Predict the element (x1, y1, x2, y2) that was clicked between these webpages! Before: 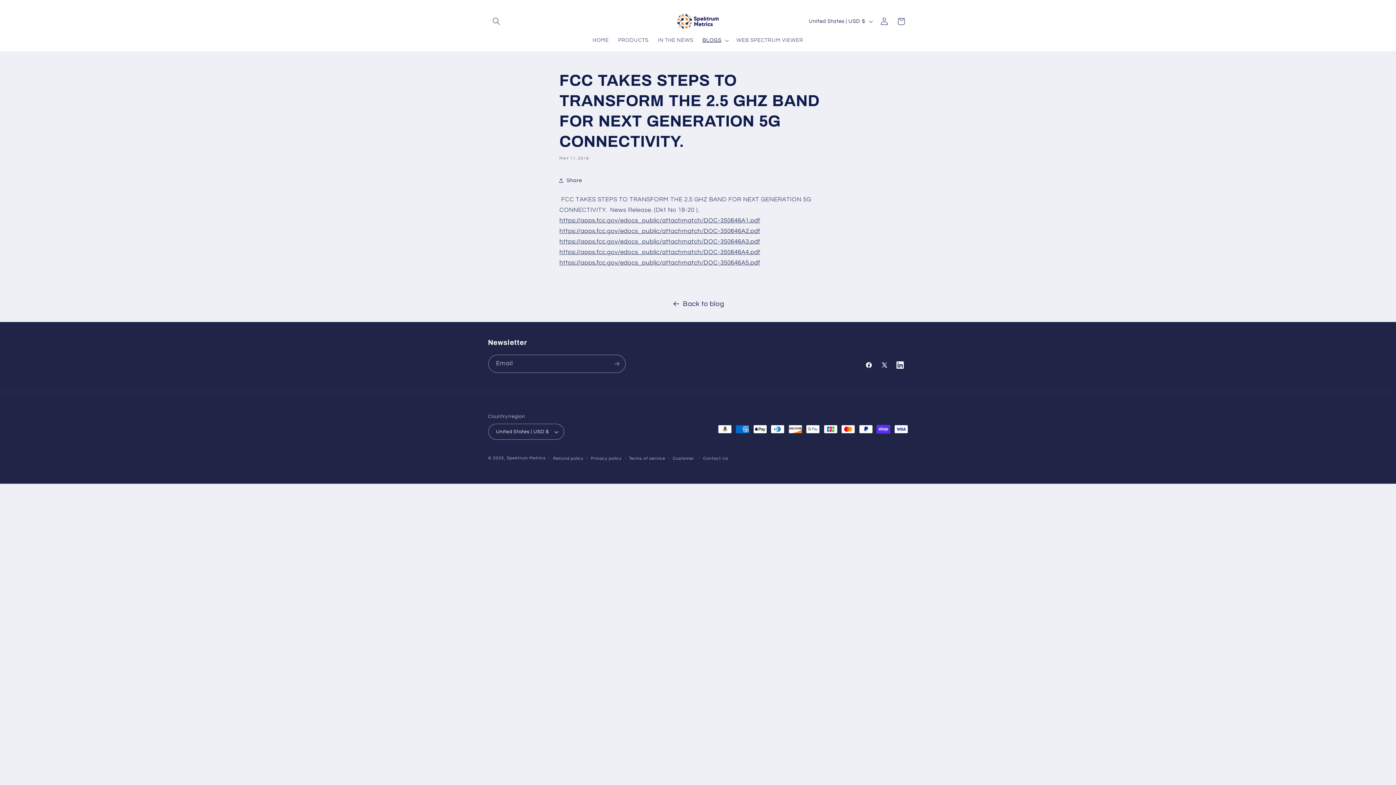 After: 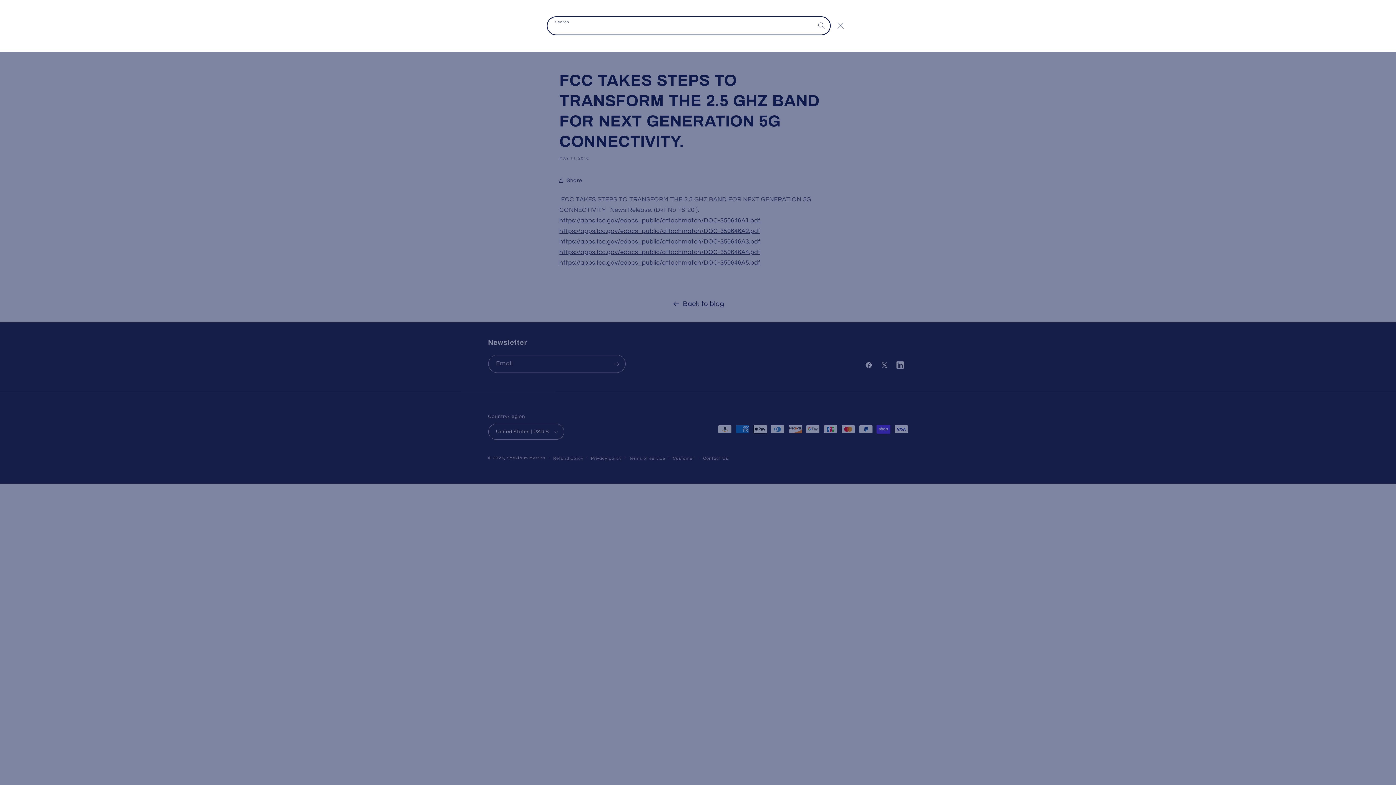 Action: label: Search bbox: (488, 13, 504, 29)